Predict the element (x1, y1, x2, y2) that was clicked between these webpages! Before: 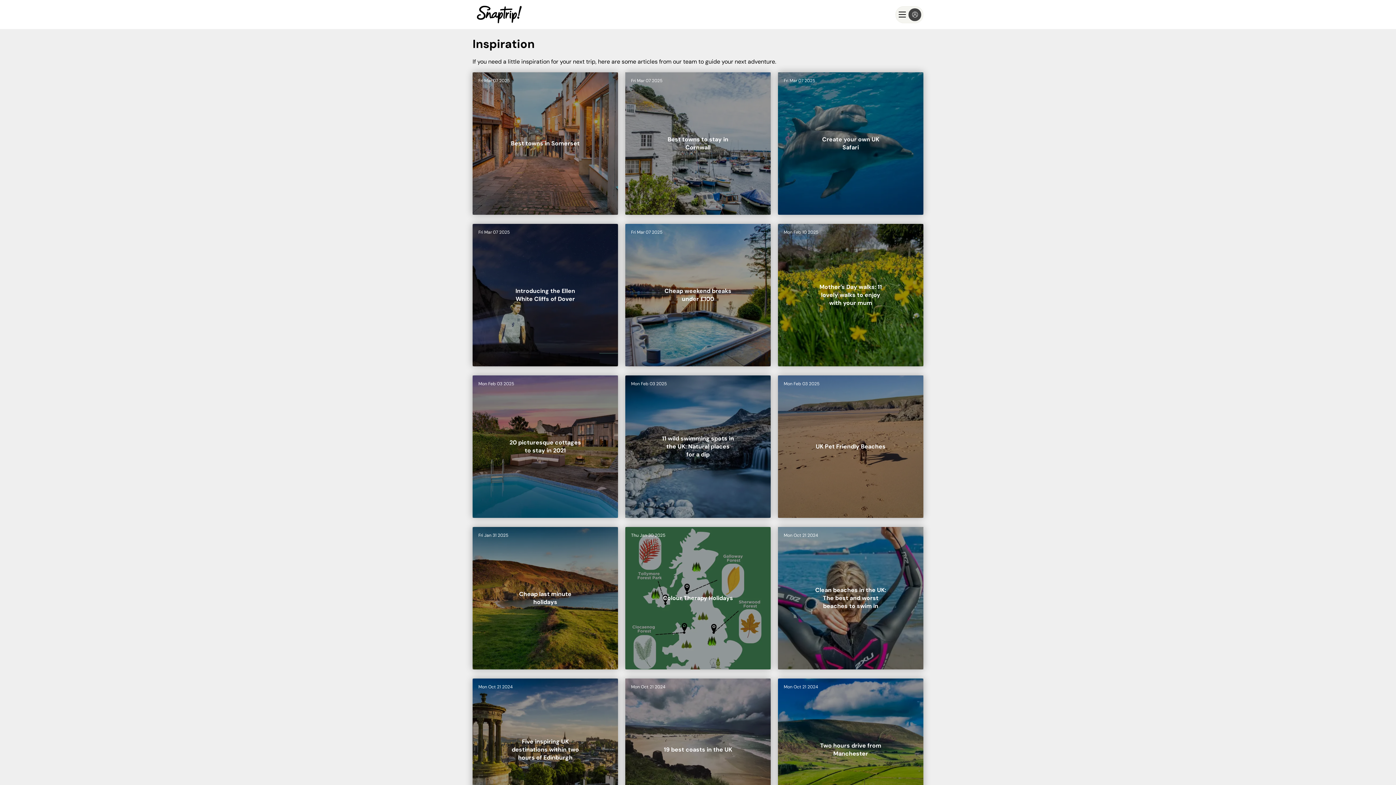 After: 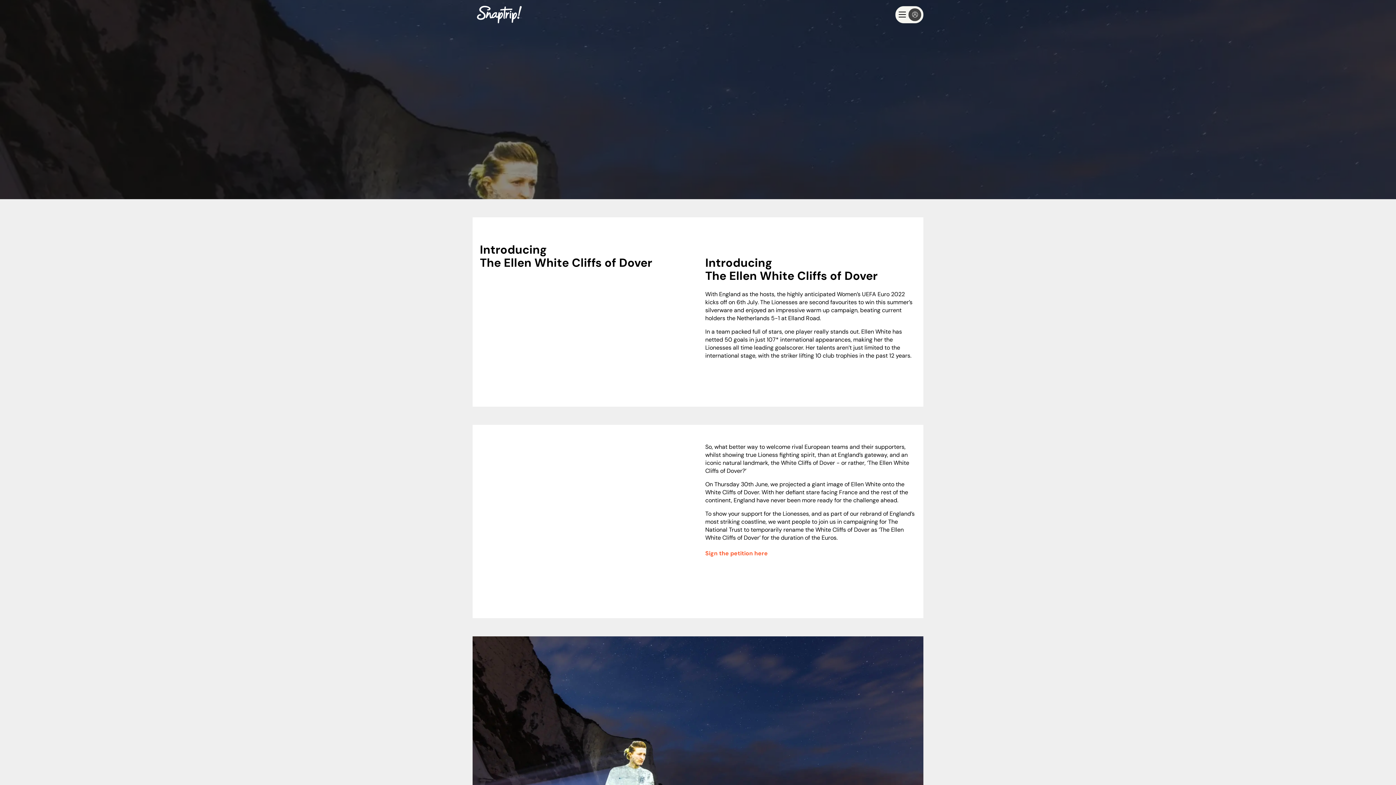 Action: label: Fri Mar 07 2025

Introducing the Ellen White Cliffs of Dover bbox: (472, 223, 618, 366)